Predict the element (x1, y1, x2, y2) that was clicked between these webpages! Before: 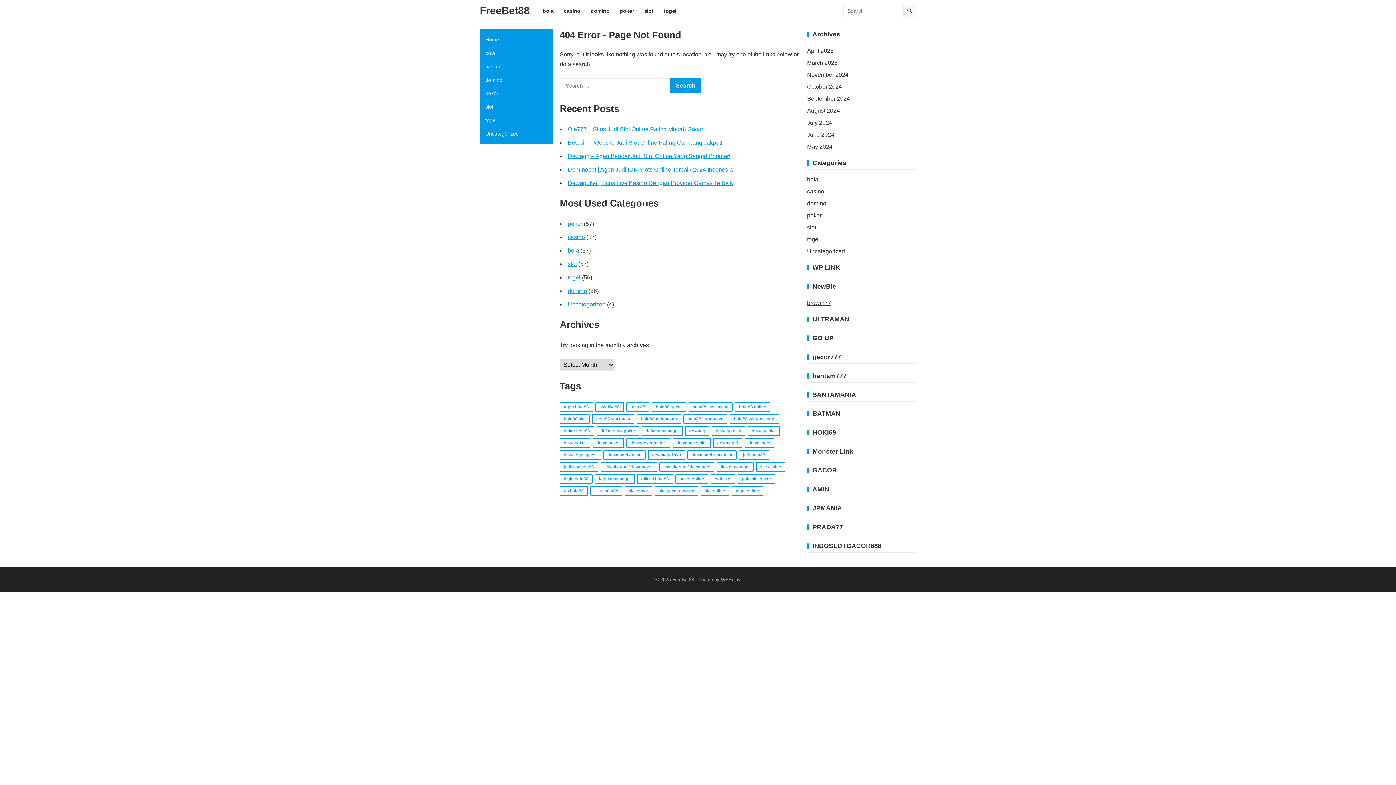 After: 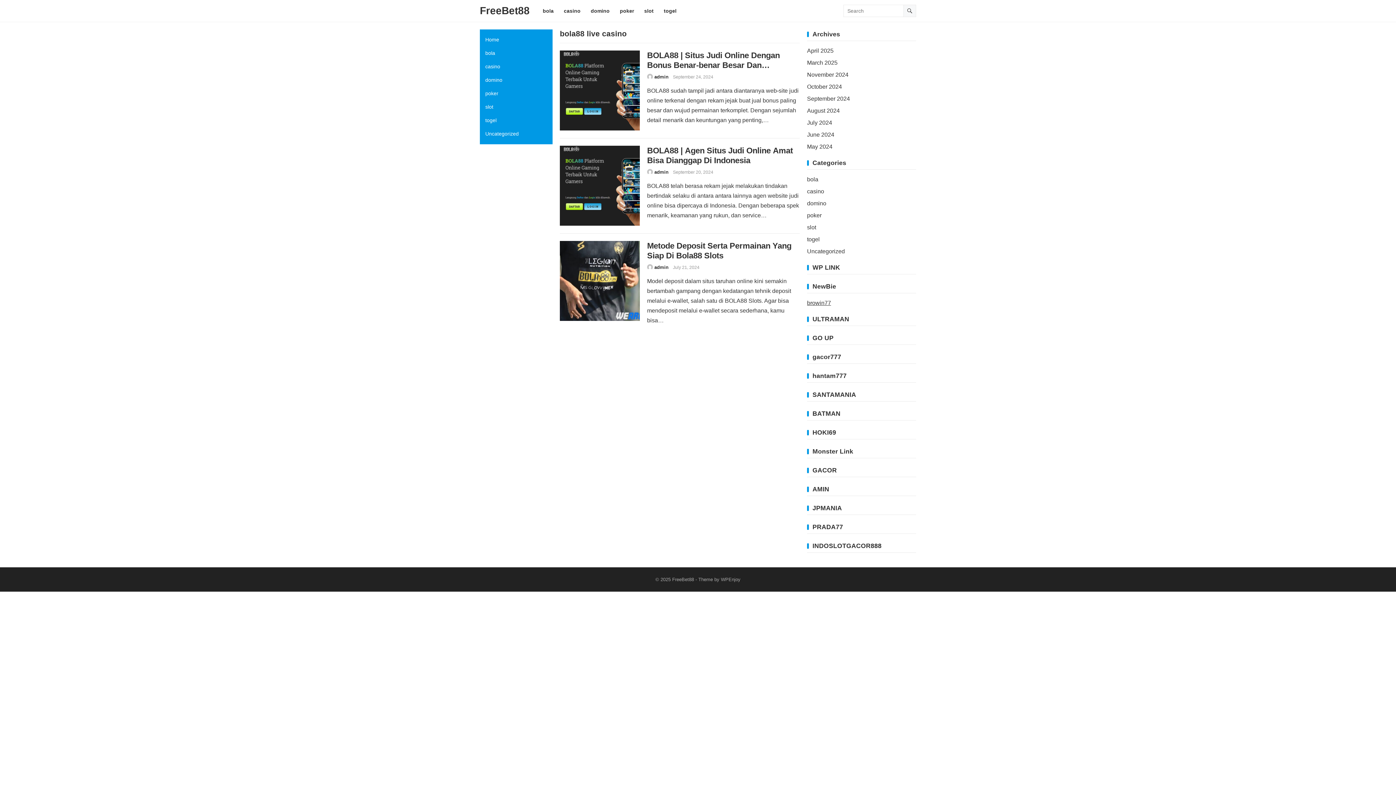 Action: bbox: (688, 402, 732, 412) label: bola88 live casino (3 items)